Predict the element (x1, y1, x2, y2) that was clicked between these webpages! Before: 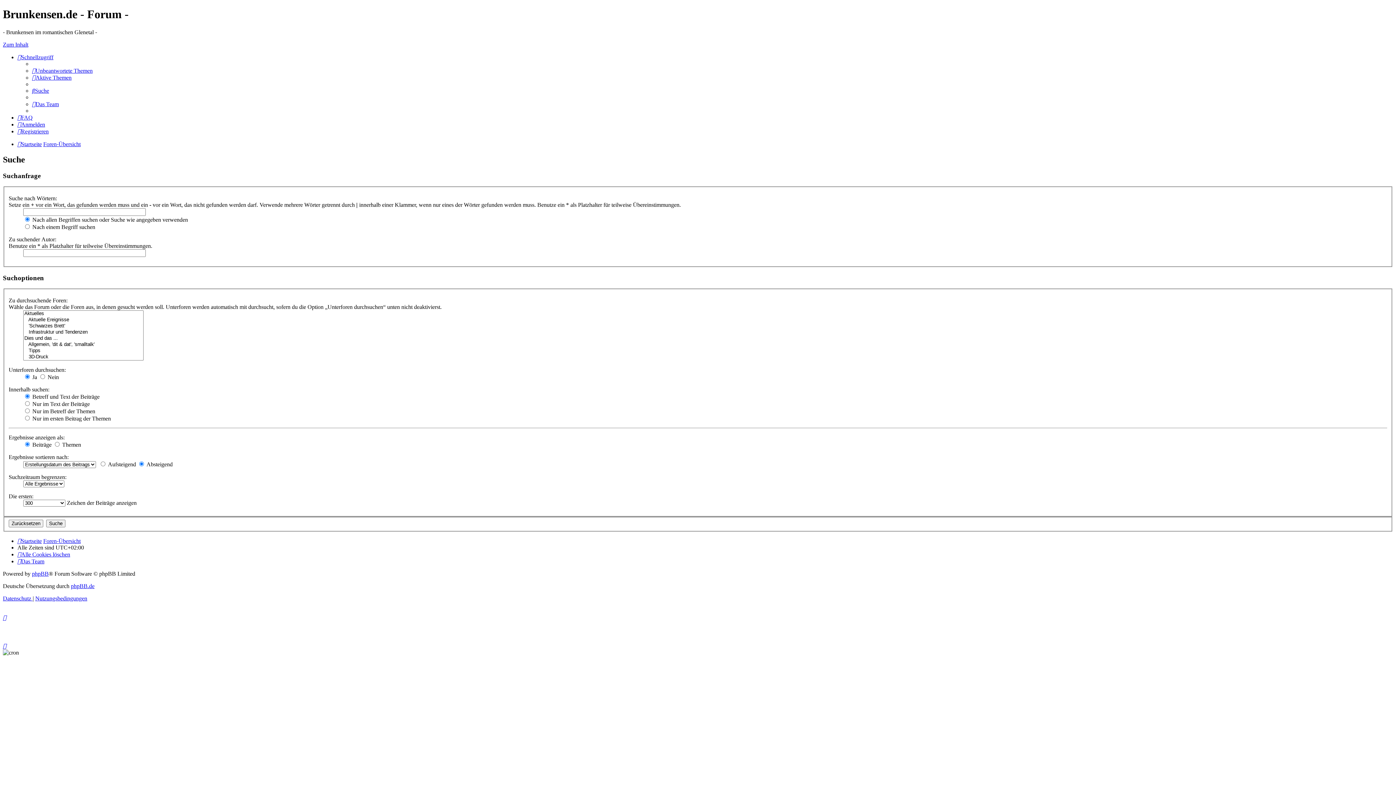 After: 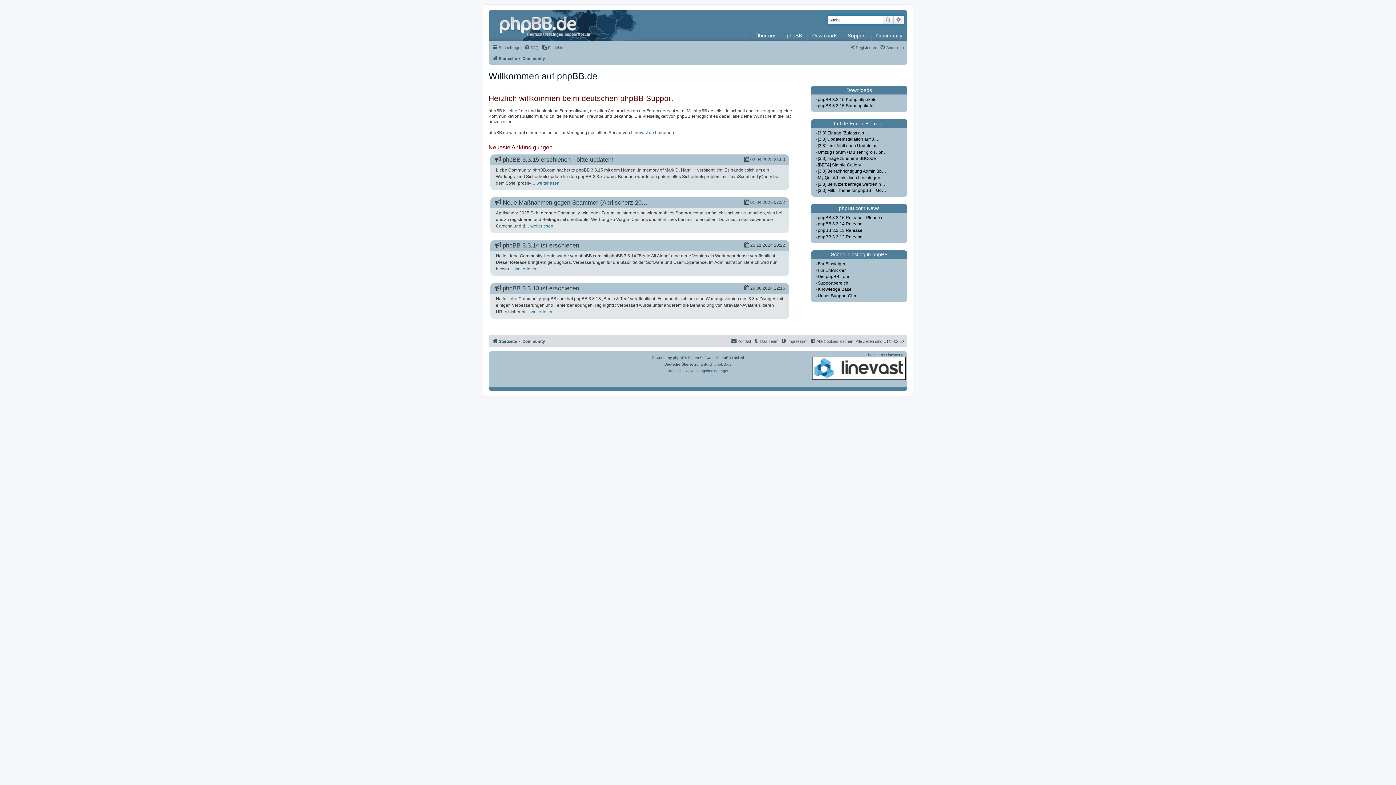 Action: label: phpBB.de bbox: (70, 583, 94, 589)